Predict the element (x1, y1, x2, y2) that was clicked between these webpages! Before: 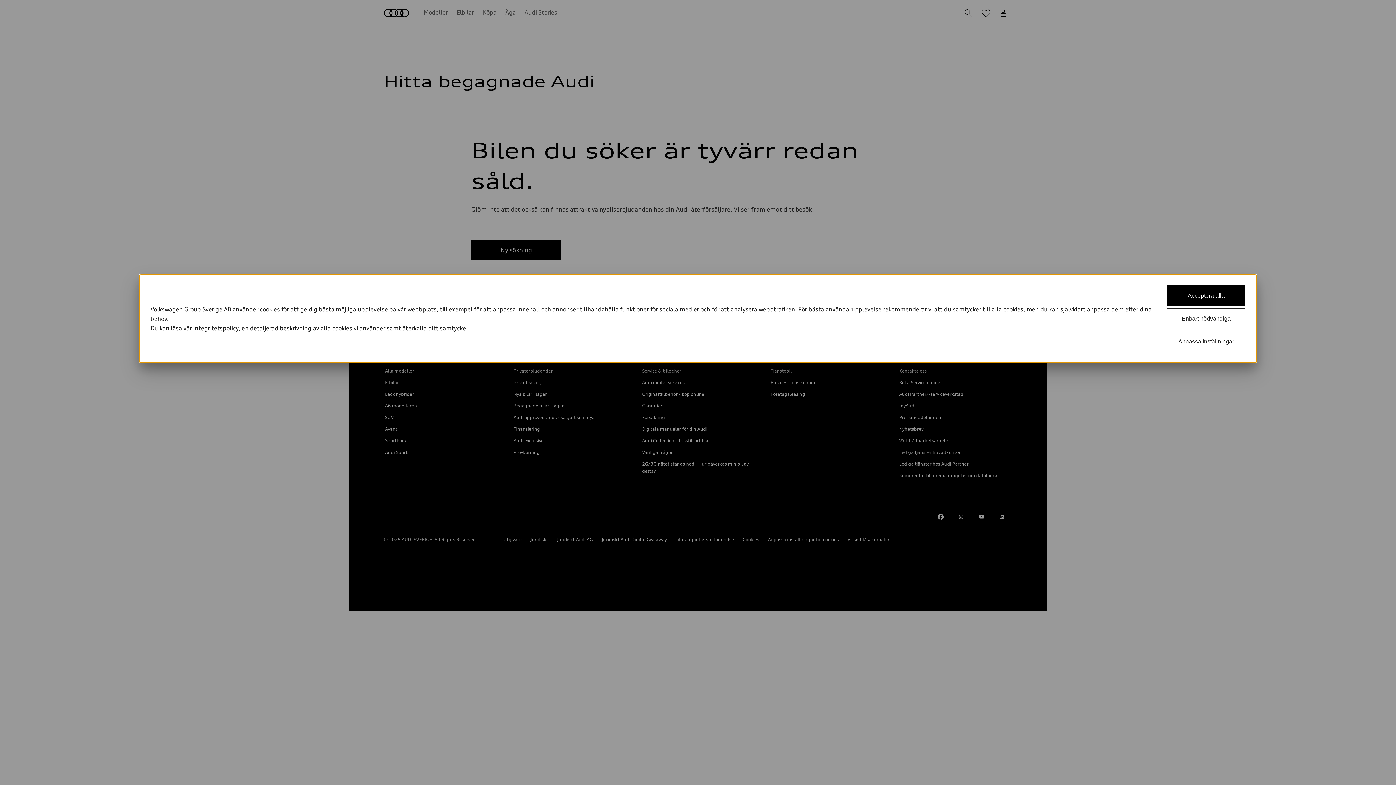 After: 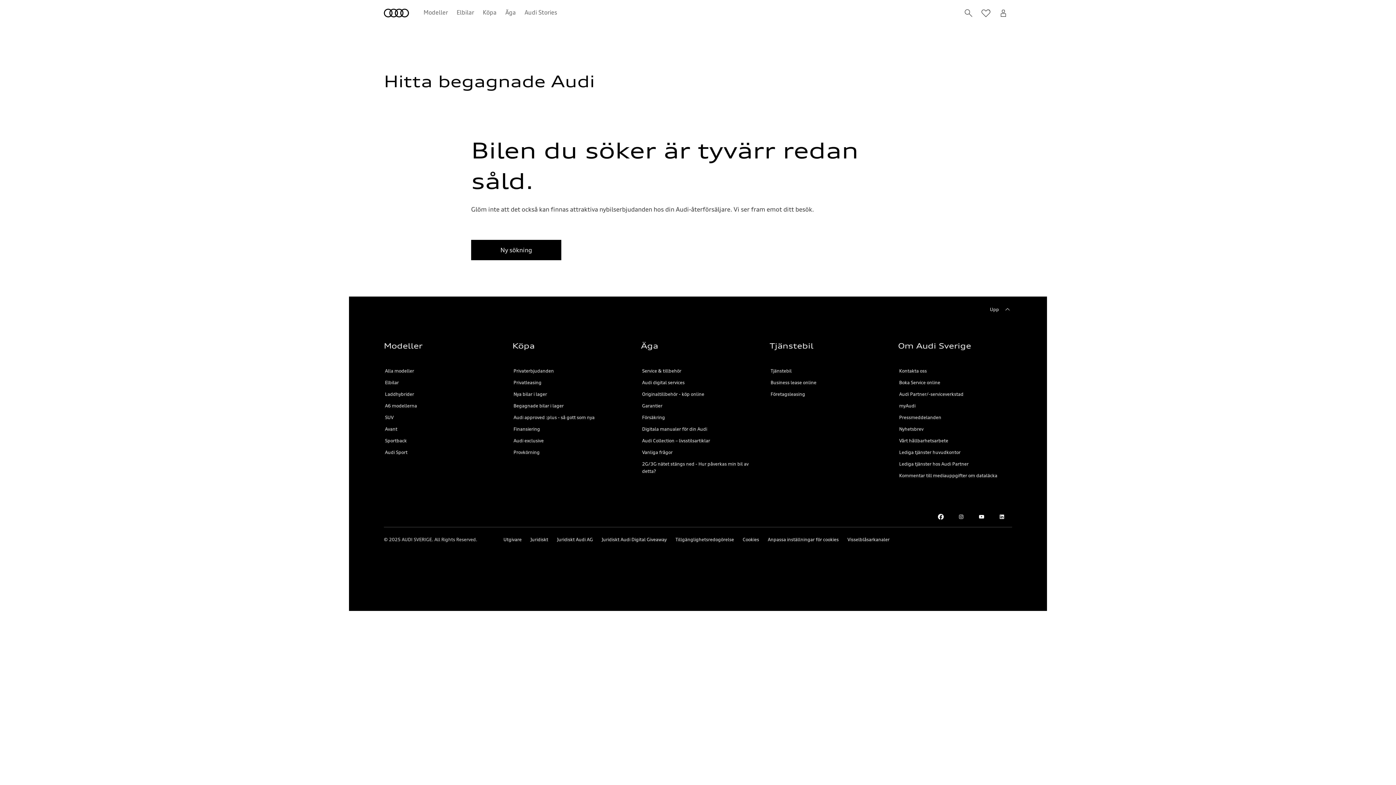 Action: bbox: (1167, 308, 1245, 329) label: Enbart nödvändiga